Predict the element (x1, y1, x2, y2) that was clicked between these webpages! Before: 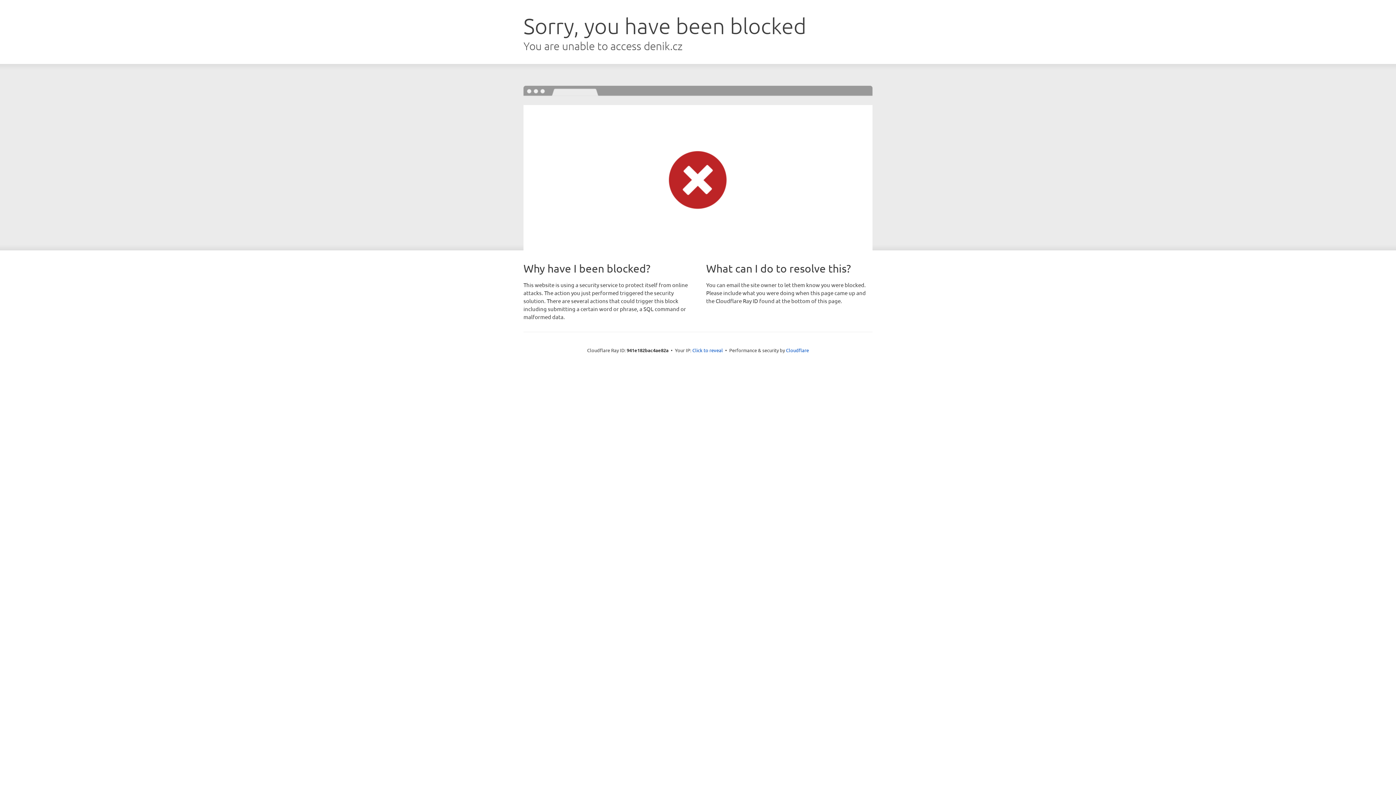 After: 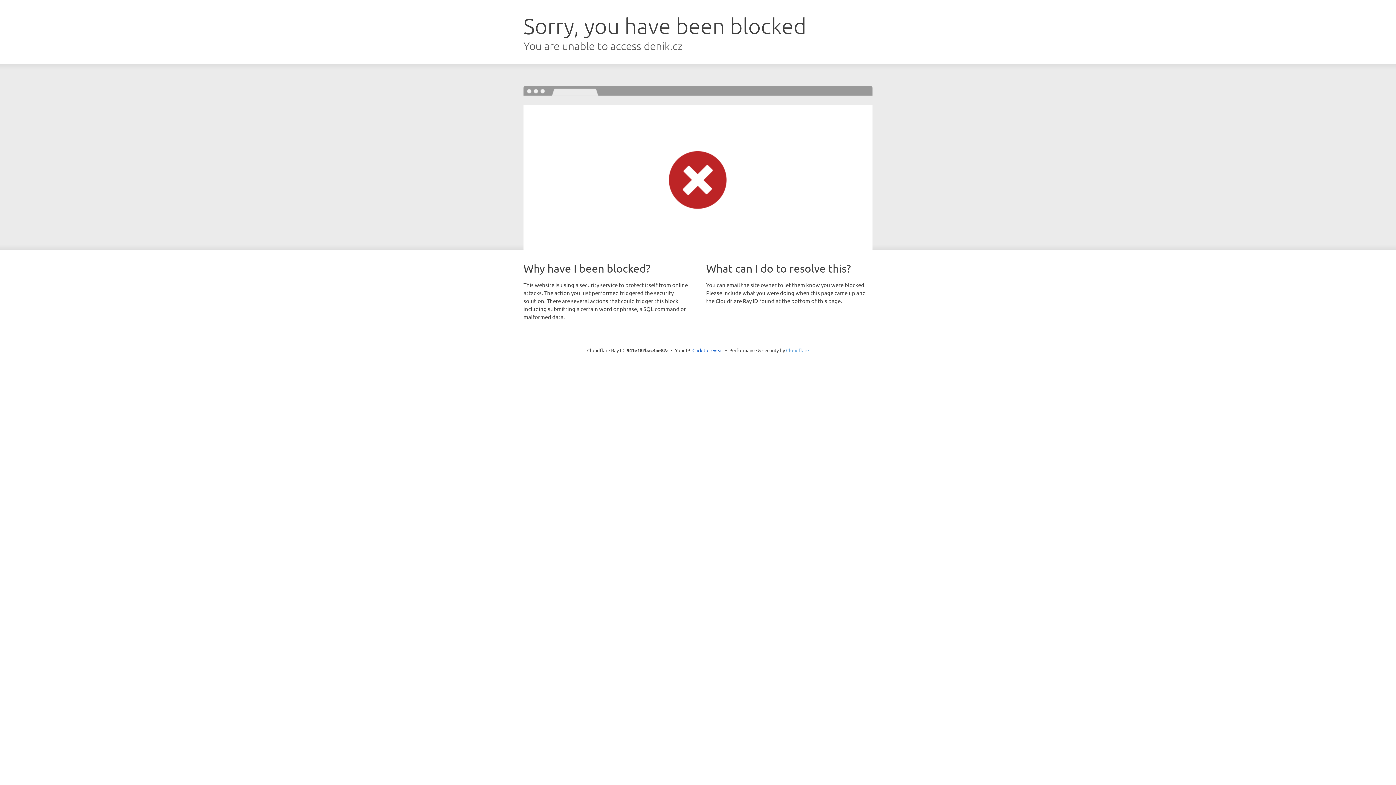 Action: label: Cloudflare bbox: (786, 347, 809, 353)